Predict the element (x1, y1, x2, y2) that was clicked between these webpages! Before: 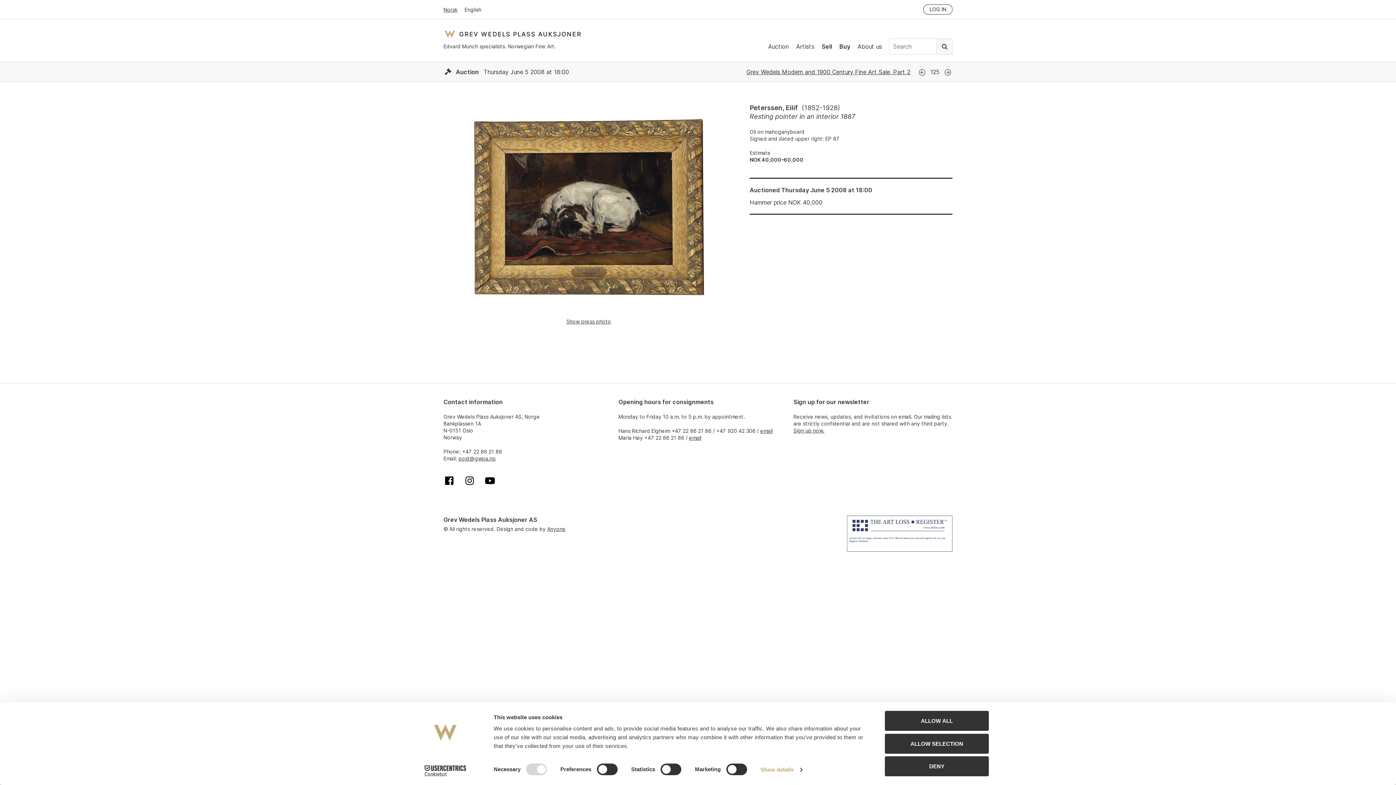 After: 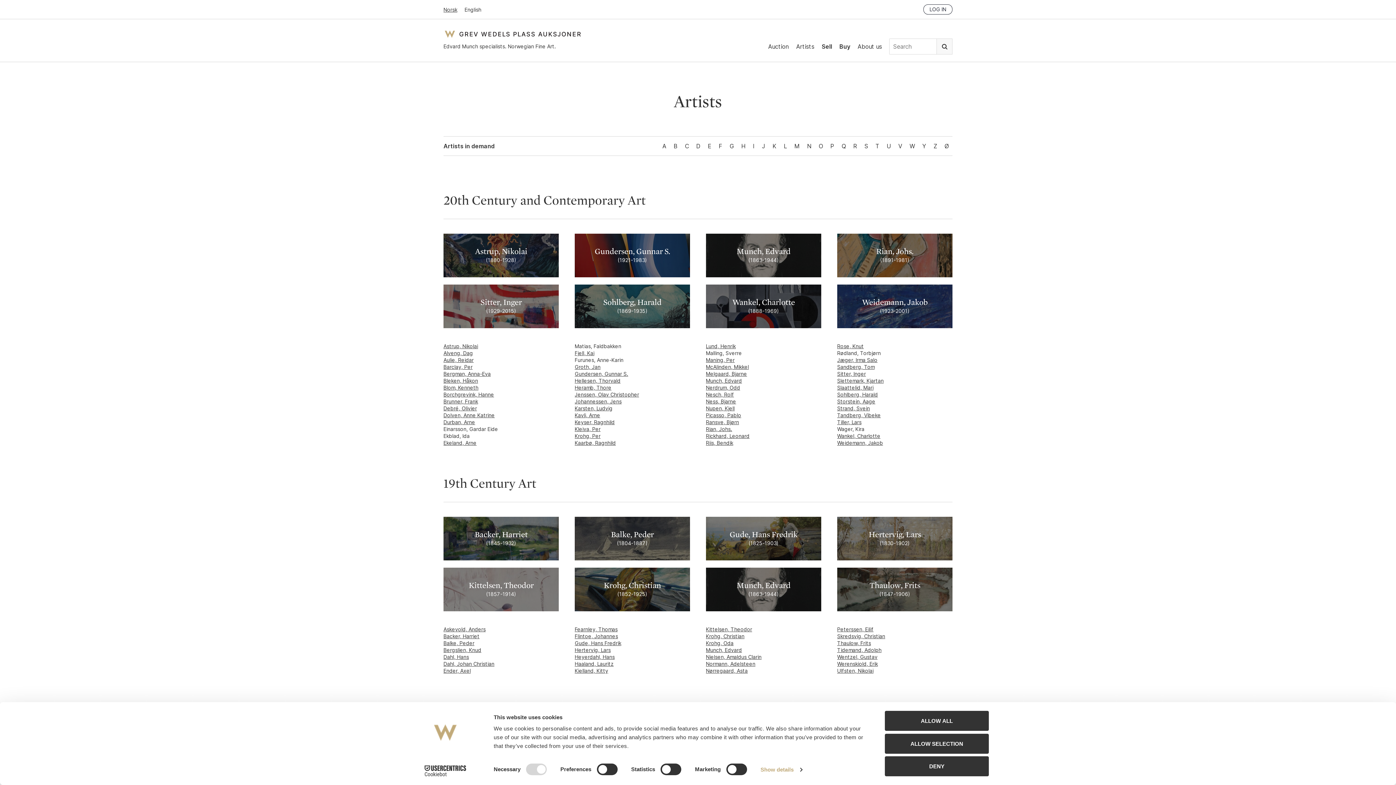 Action: label: Artists bbox: (796, 42, 814, 50)